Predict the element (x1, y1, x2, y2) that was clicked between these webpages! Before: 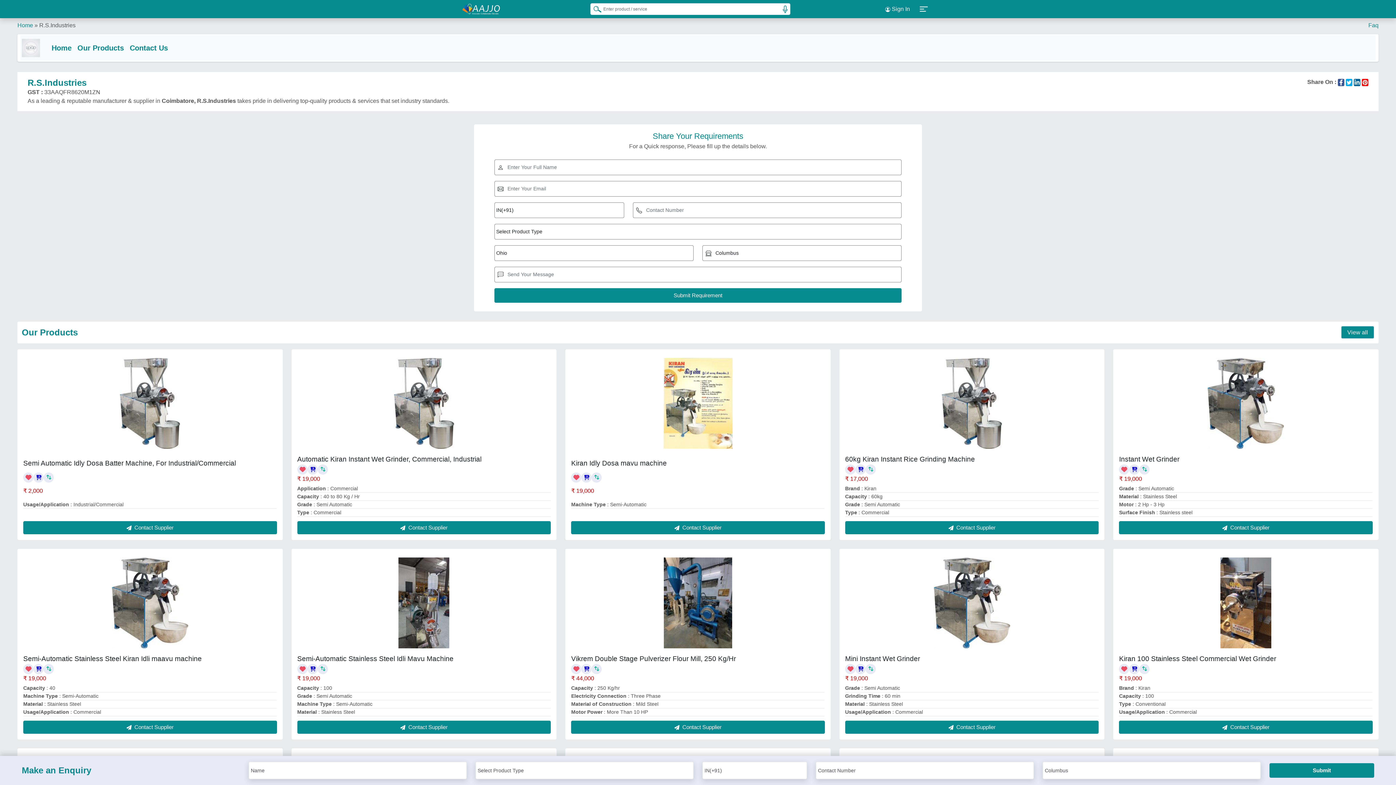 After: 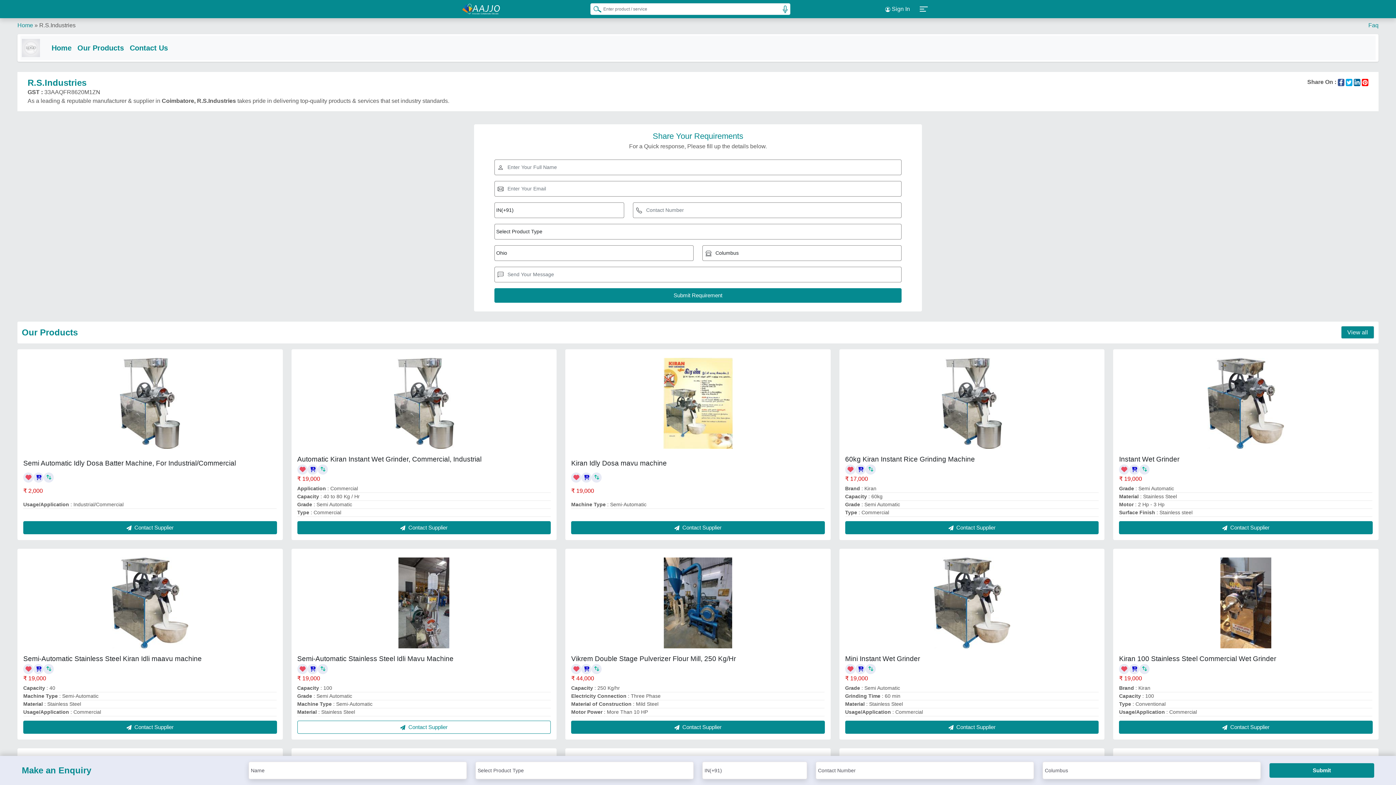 Action: label:  Contact Supplier bbox: (297, 721, 550, 734)